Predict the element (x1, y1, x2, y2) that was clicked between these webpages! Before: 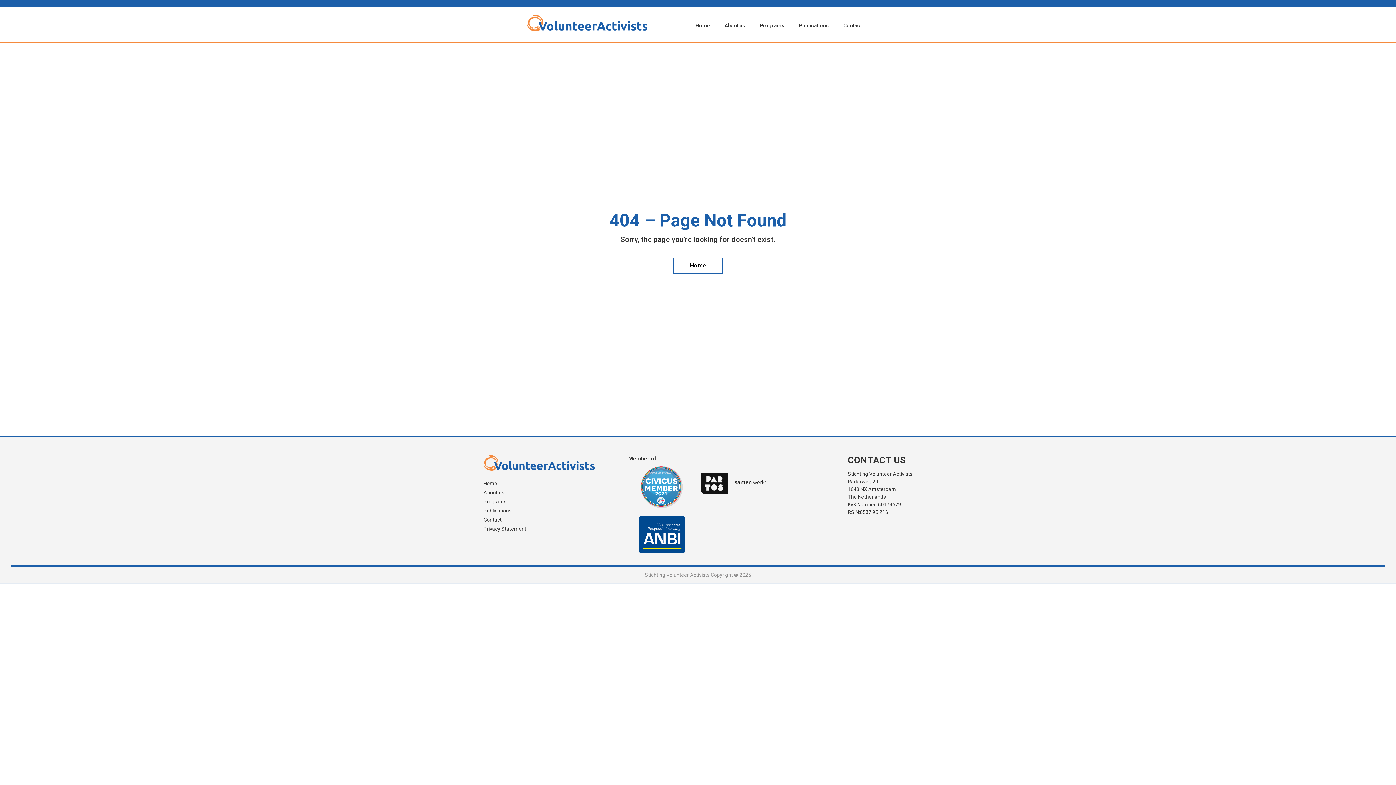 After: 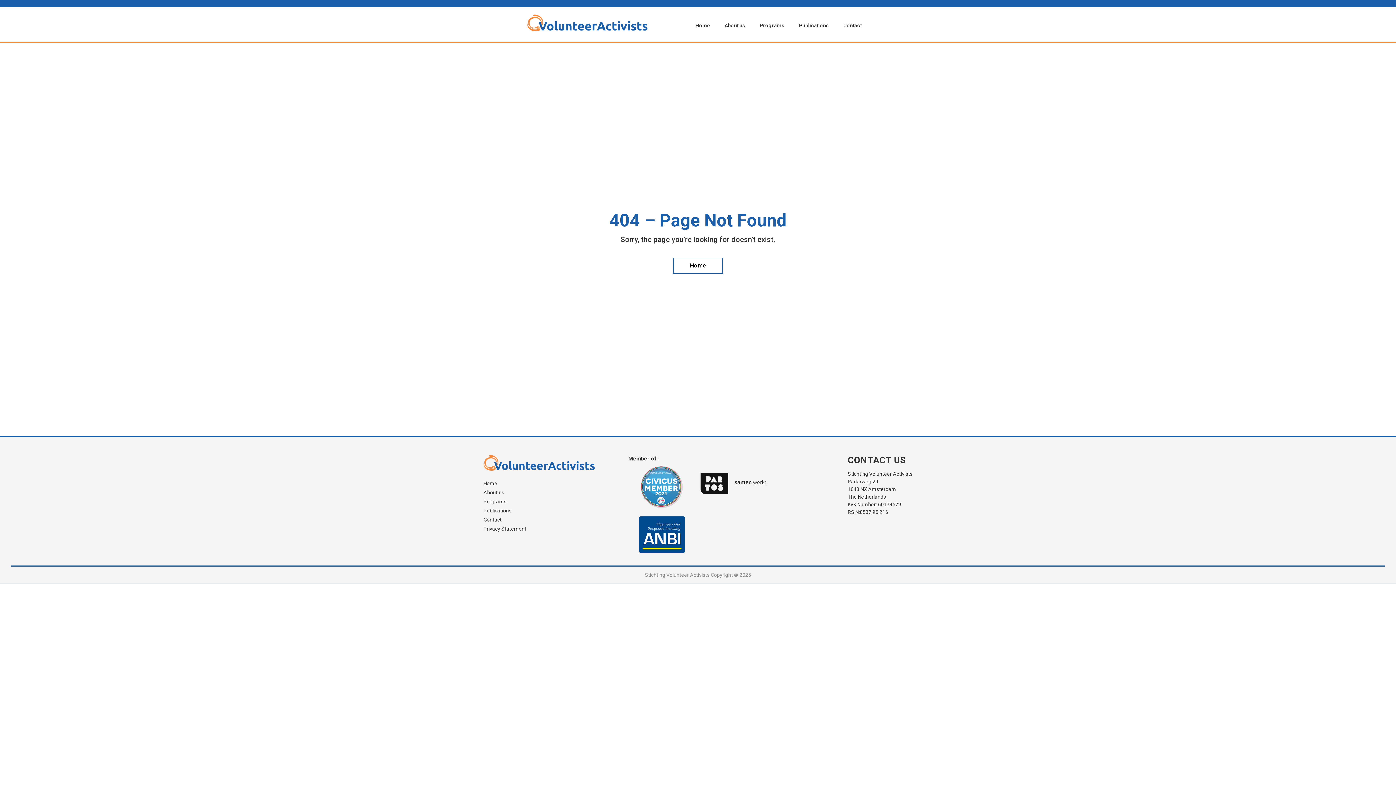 Action: bbox: (700, 471, 767, 496)